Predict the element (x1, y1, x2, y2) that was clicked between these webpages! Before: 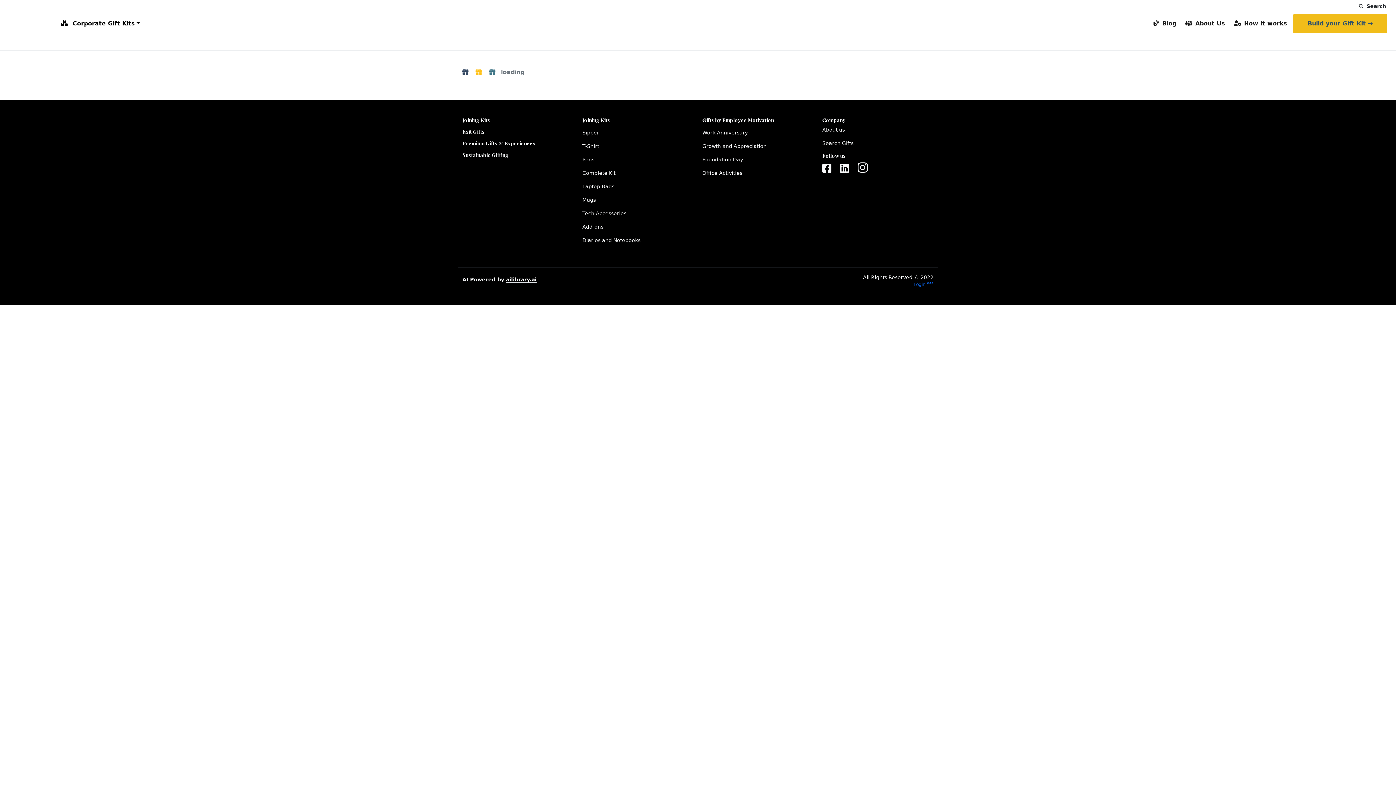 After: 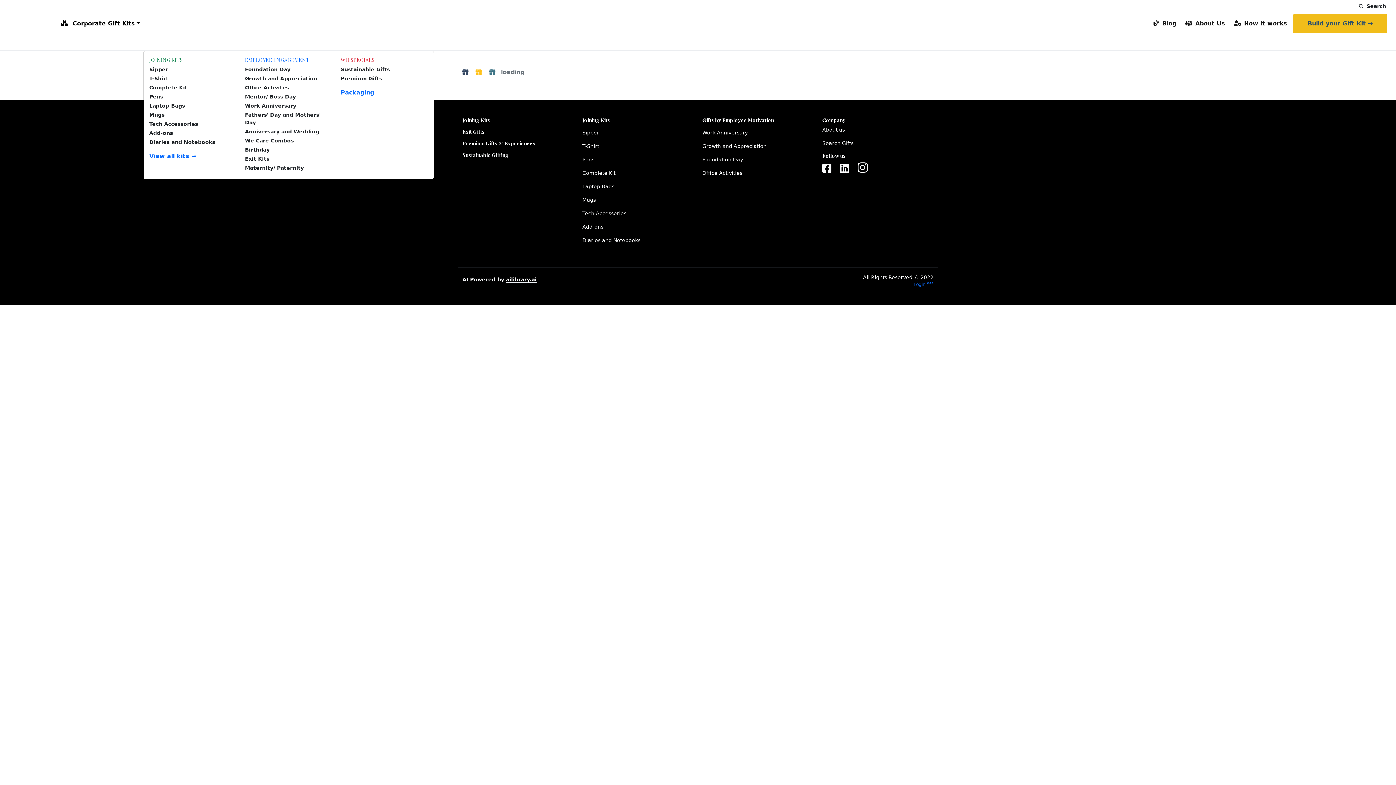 Action: bbox: (58, 16, 142, 30) label:  Corporate Gift Kits